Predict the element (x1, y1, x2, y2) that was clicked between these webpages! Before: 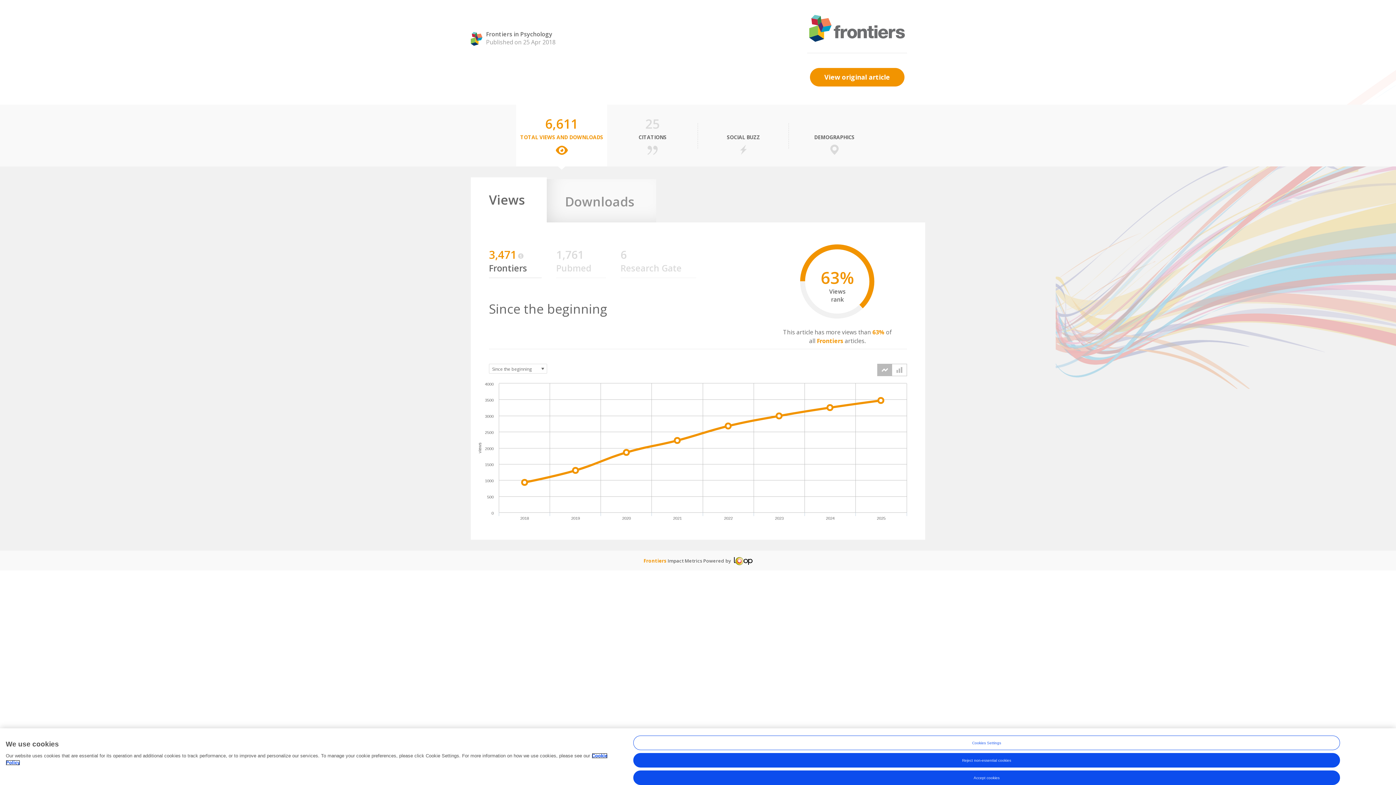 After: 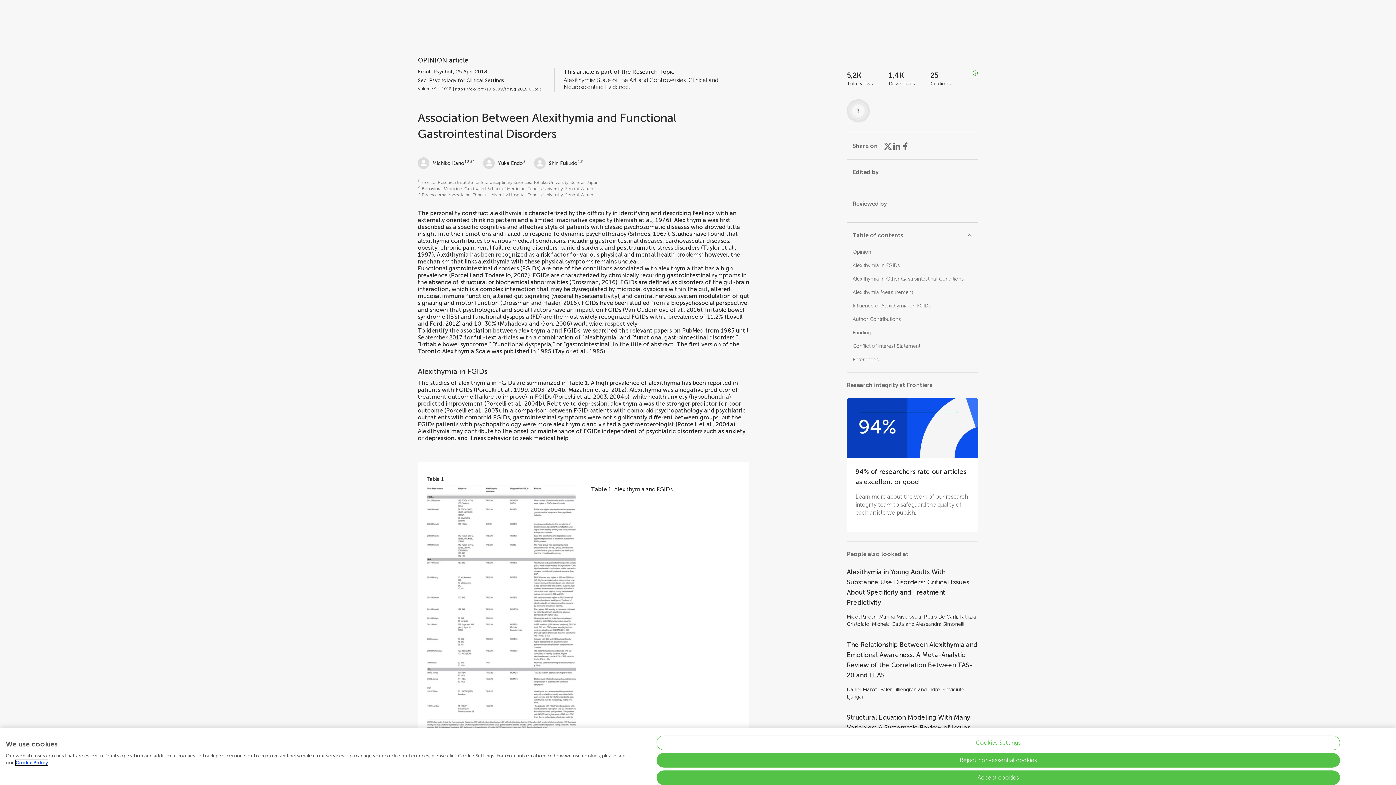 Action: label: View original article bbox: (810, 68, 904, 86)